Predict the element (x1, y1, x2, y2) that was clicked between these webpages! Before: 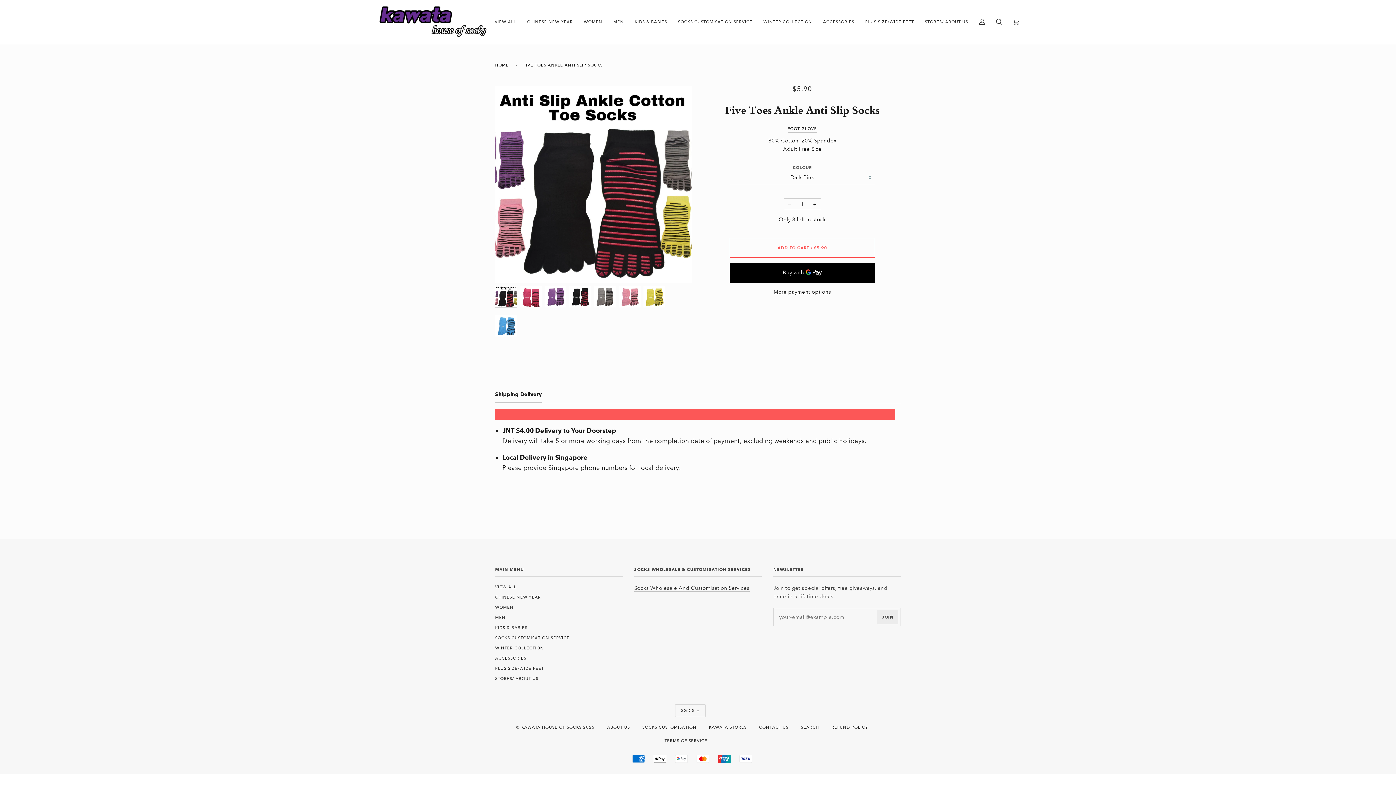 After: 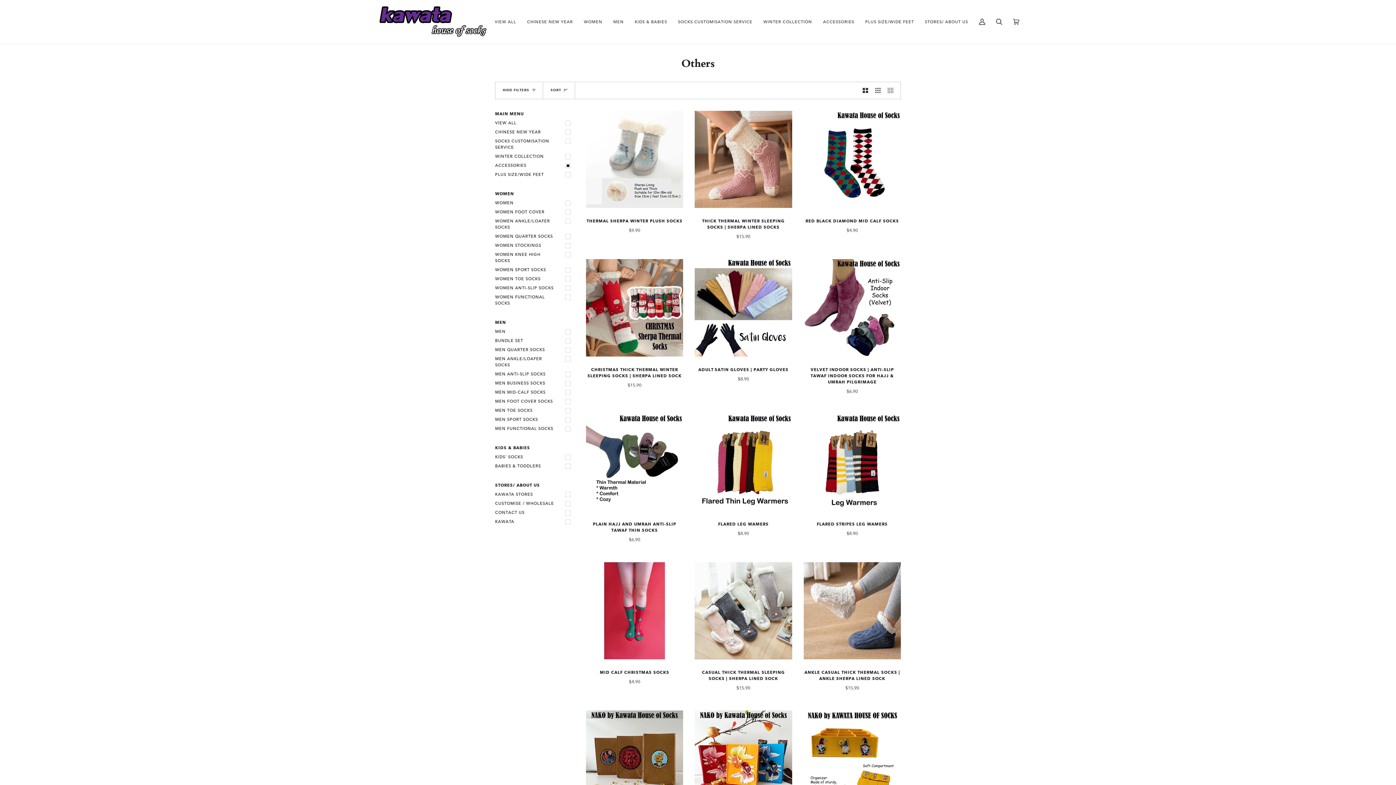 Action: label: ACCESSORIES bbox: (495, 656, 526, 661)